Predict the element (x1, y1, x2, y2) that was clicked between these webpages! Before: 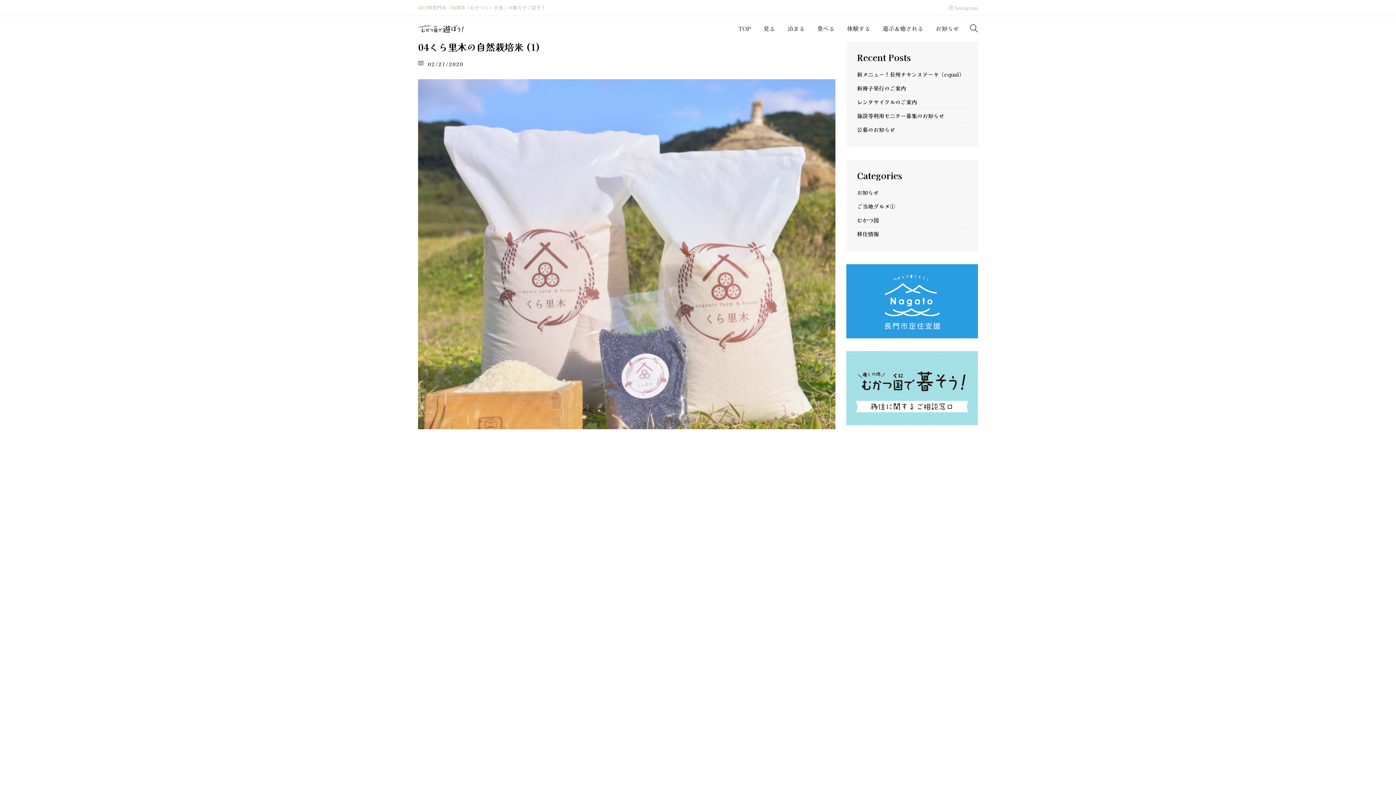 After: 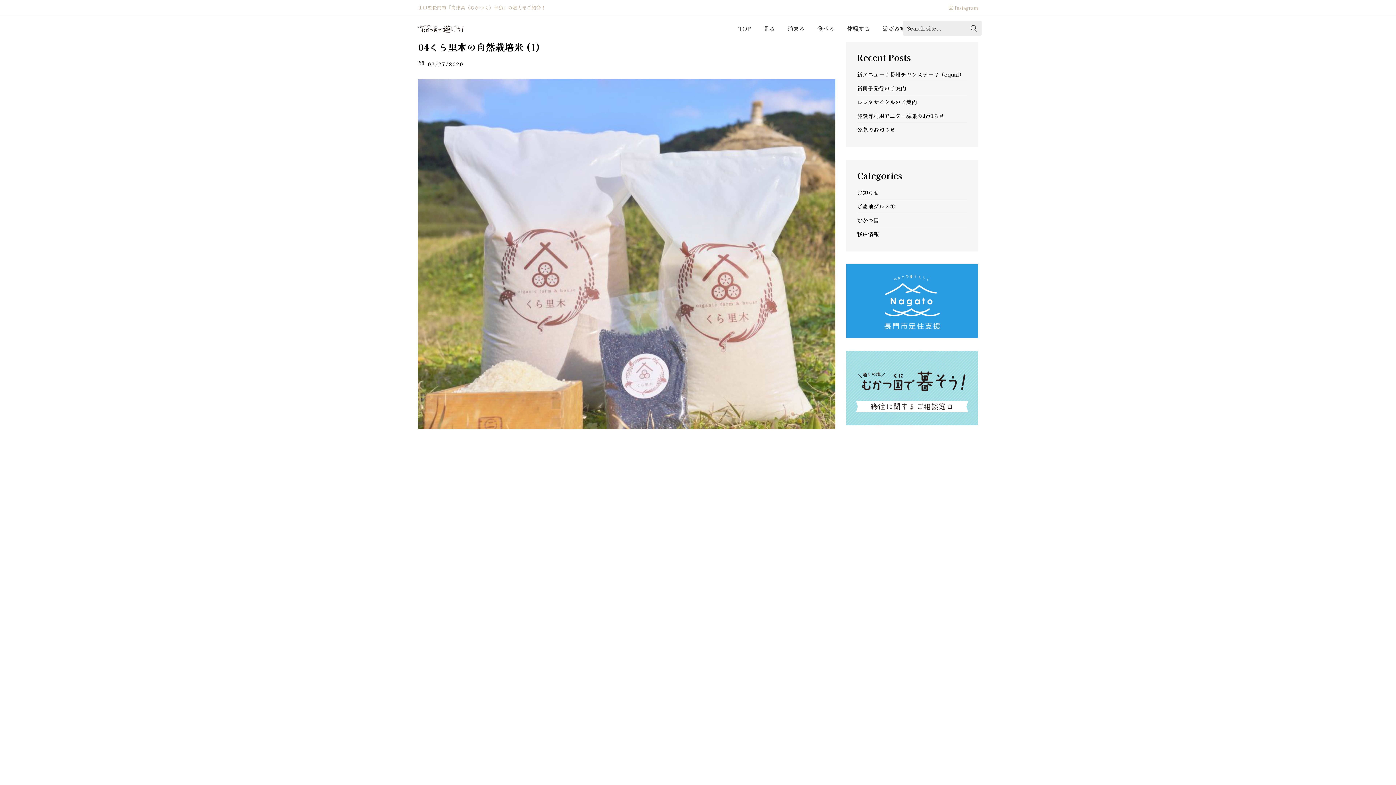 Action: label: Search site bbox: (970, 24, 978, 34)